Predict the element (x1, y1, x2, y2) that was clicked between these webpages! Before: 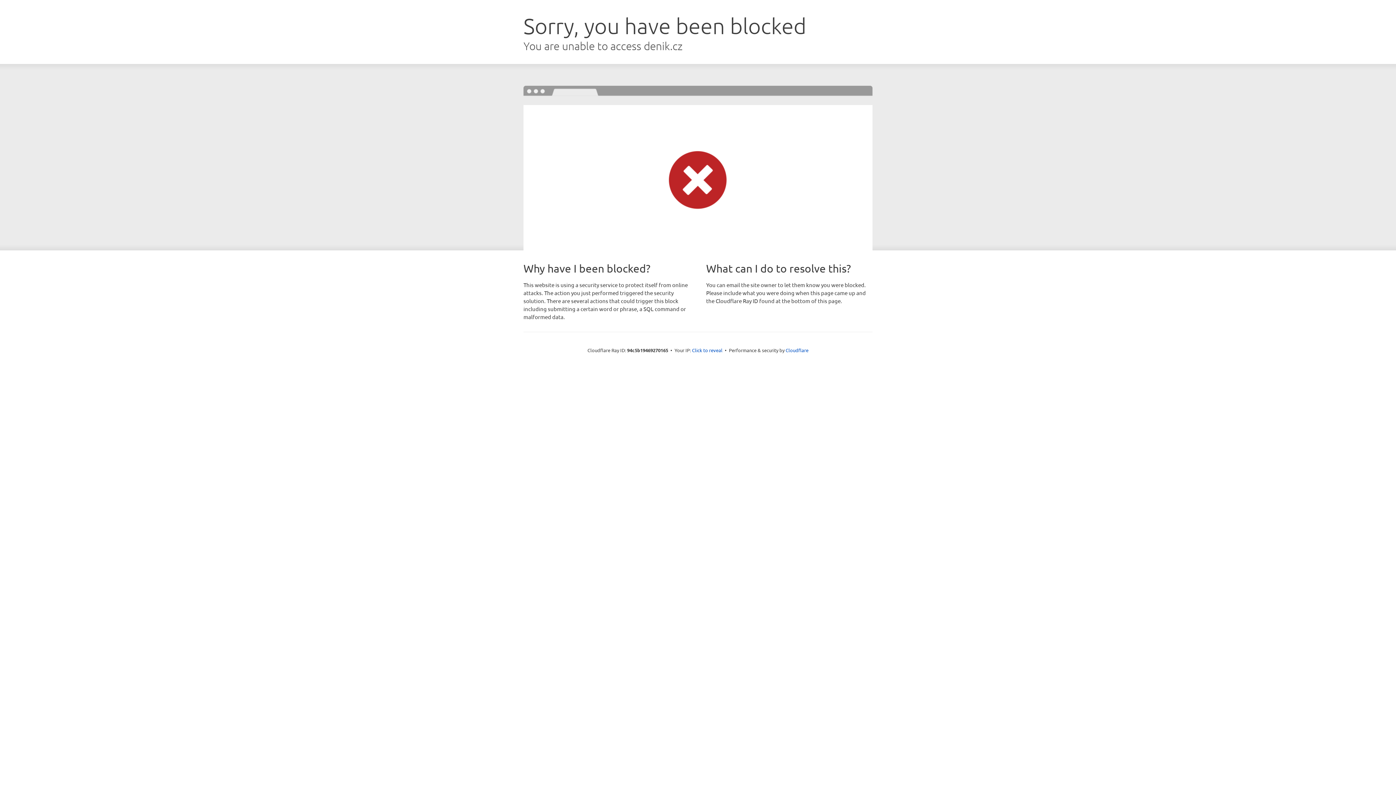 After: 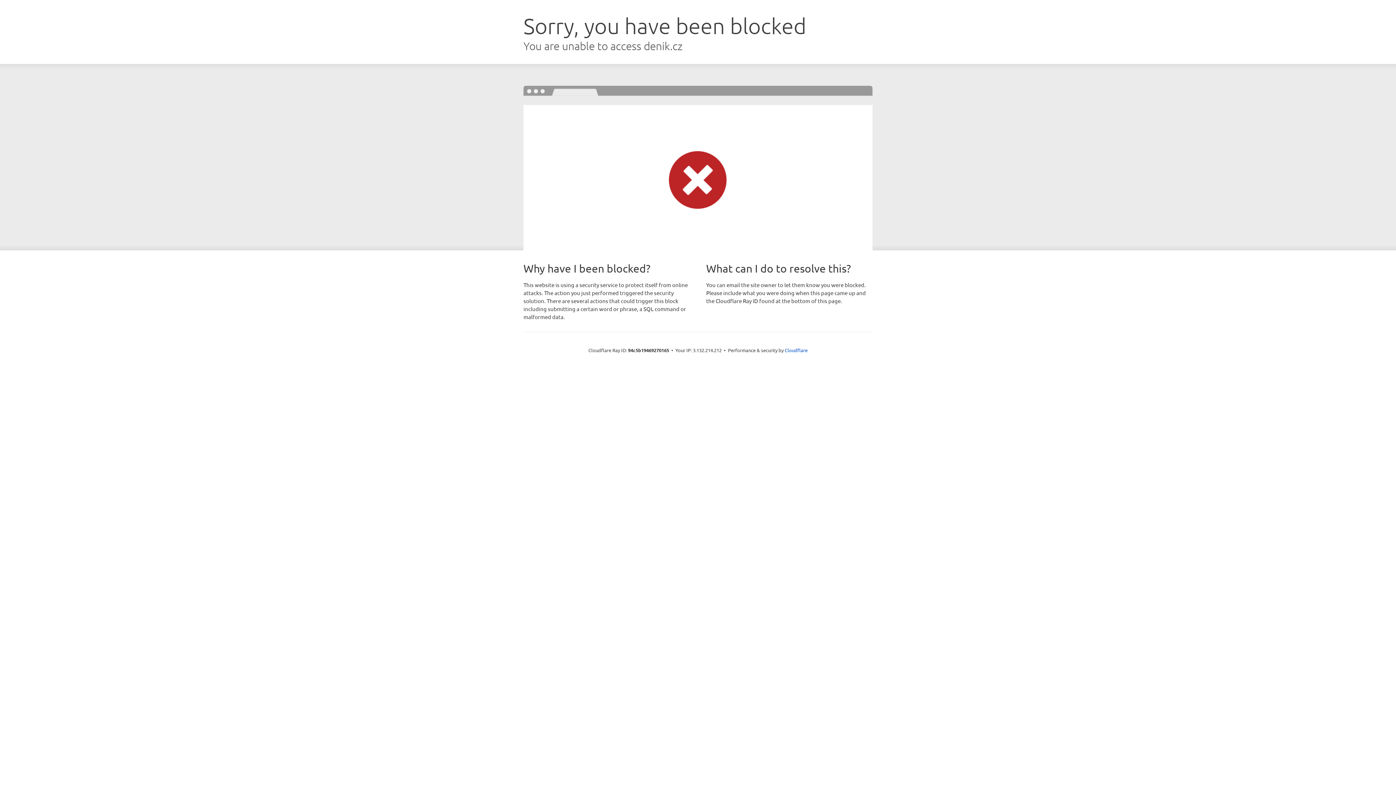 Action: label: Click to reveal bbox: (692, 346, 722, 353)